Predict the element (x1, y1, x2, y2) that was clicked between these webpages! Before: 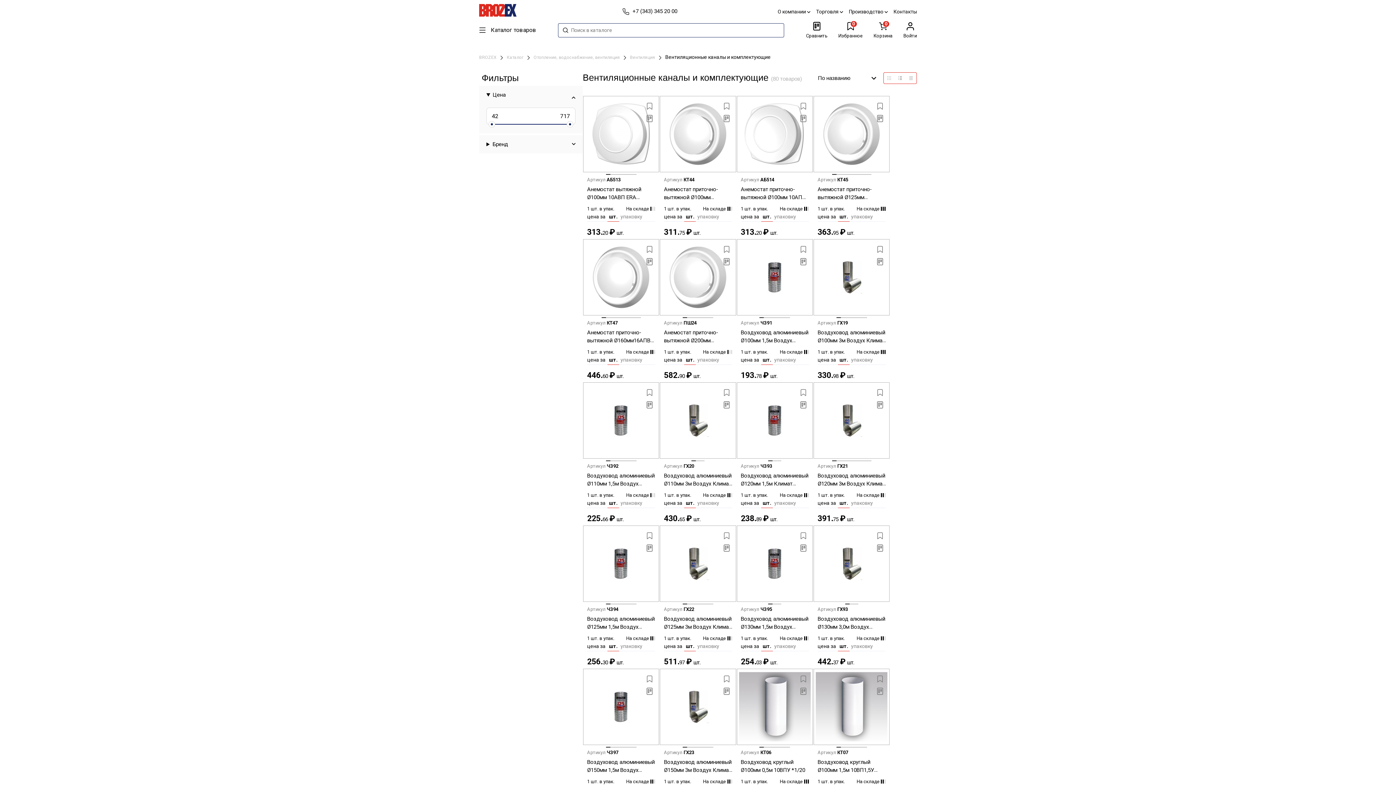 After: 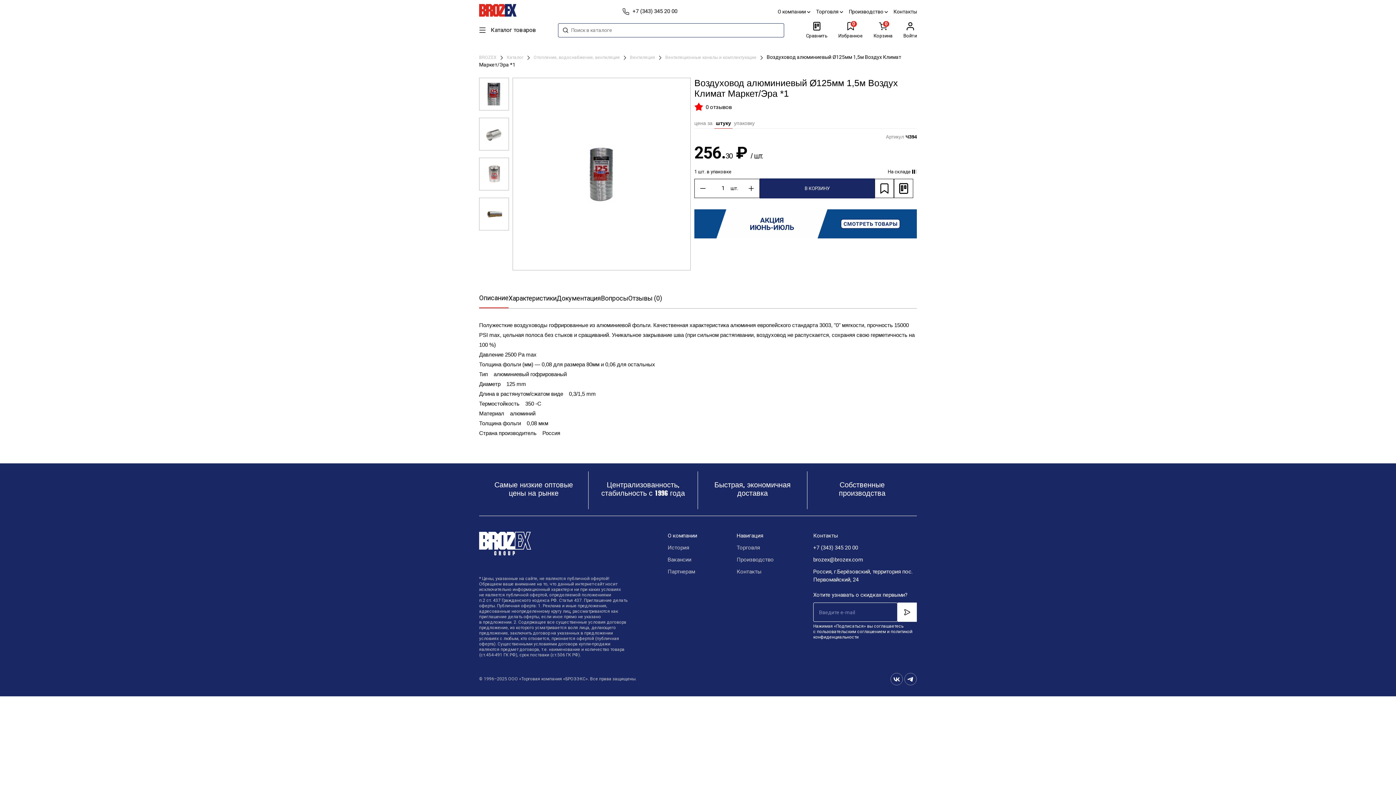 Action: label: Воздуховод алюминиевый Ø125мм 1,5м Воздух Климат Маркет/Эра *1 bbox: (587, 615, 655, 631)